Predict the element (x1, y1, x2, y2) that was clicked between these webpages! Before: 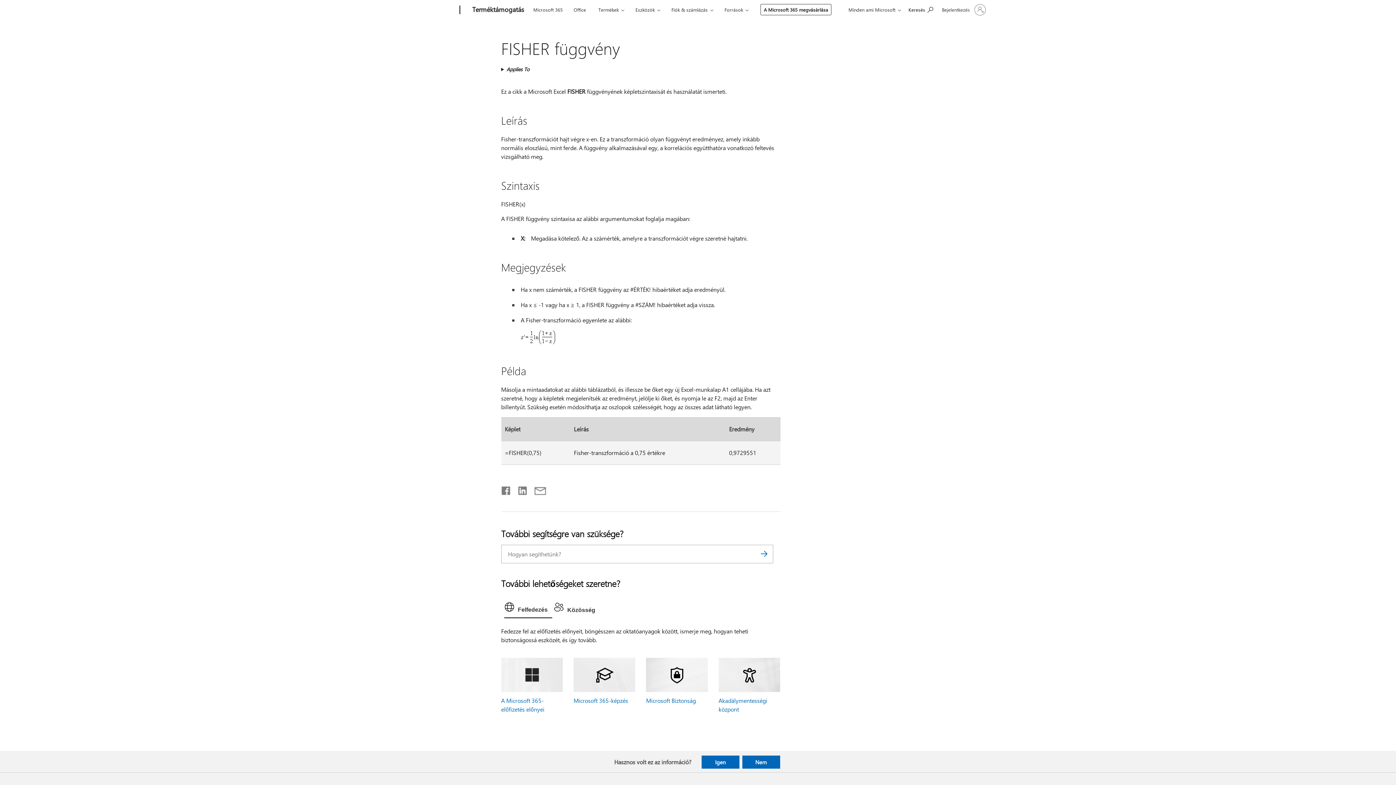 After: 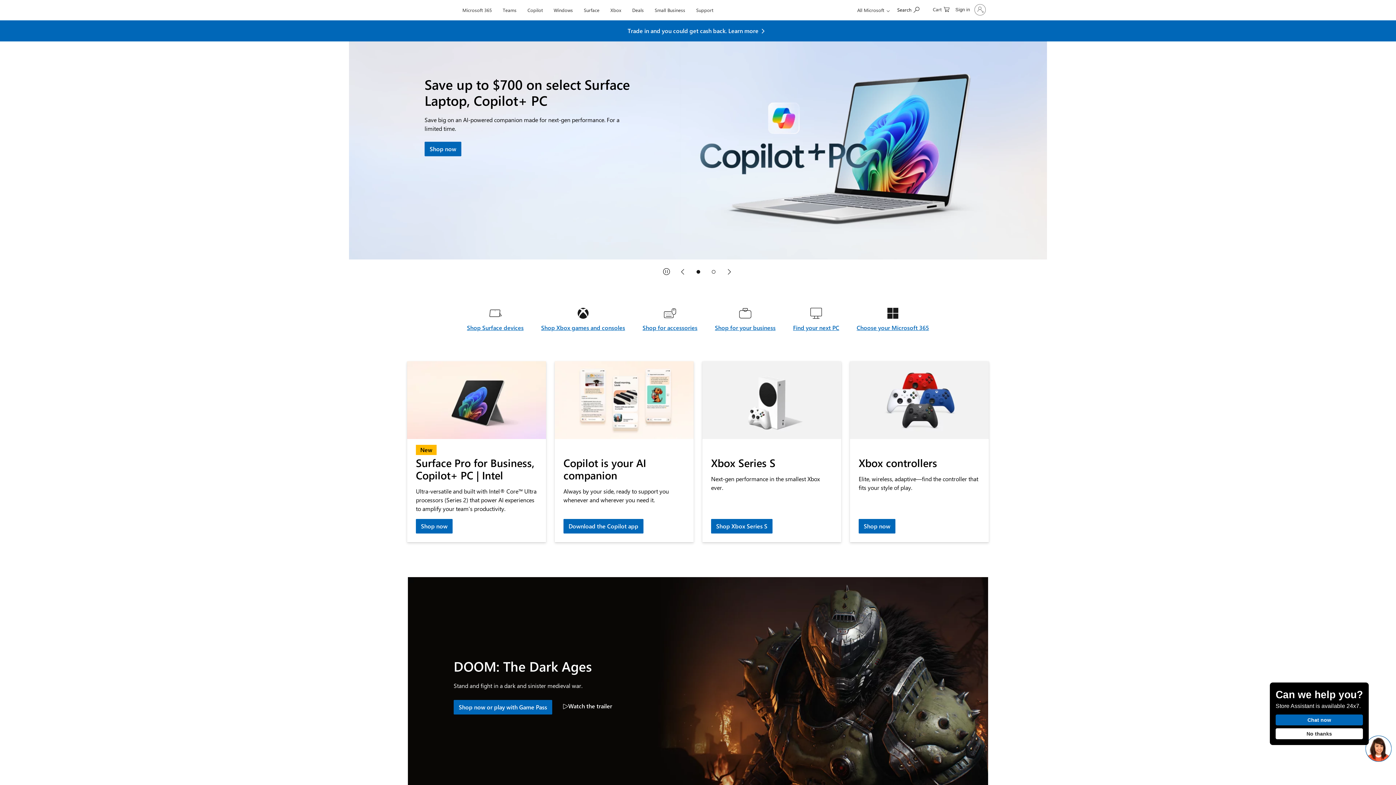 Action: bbox: (407, 0, 457, 20) label: Microsoft